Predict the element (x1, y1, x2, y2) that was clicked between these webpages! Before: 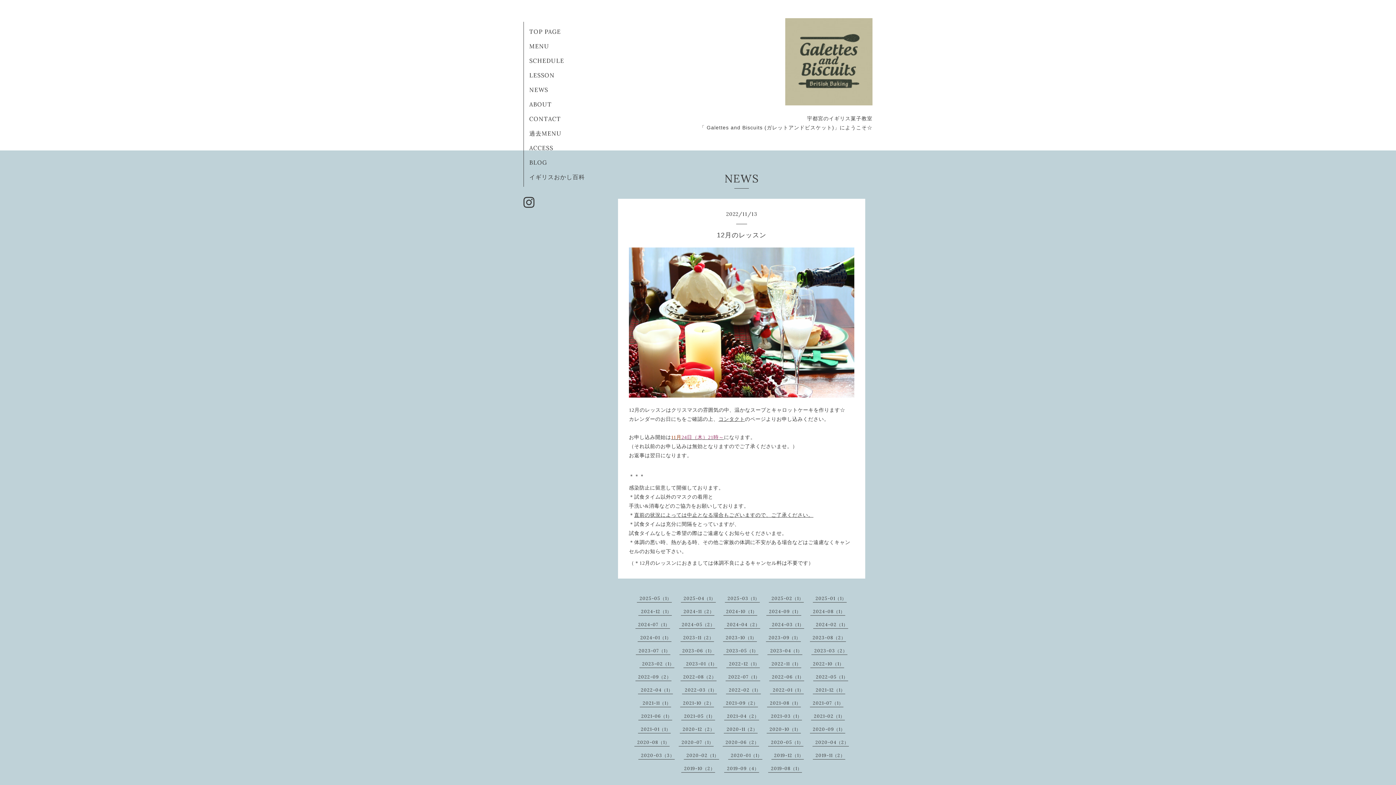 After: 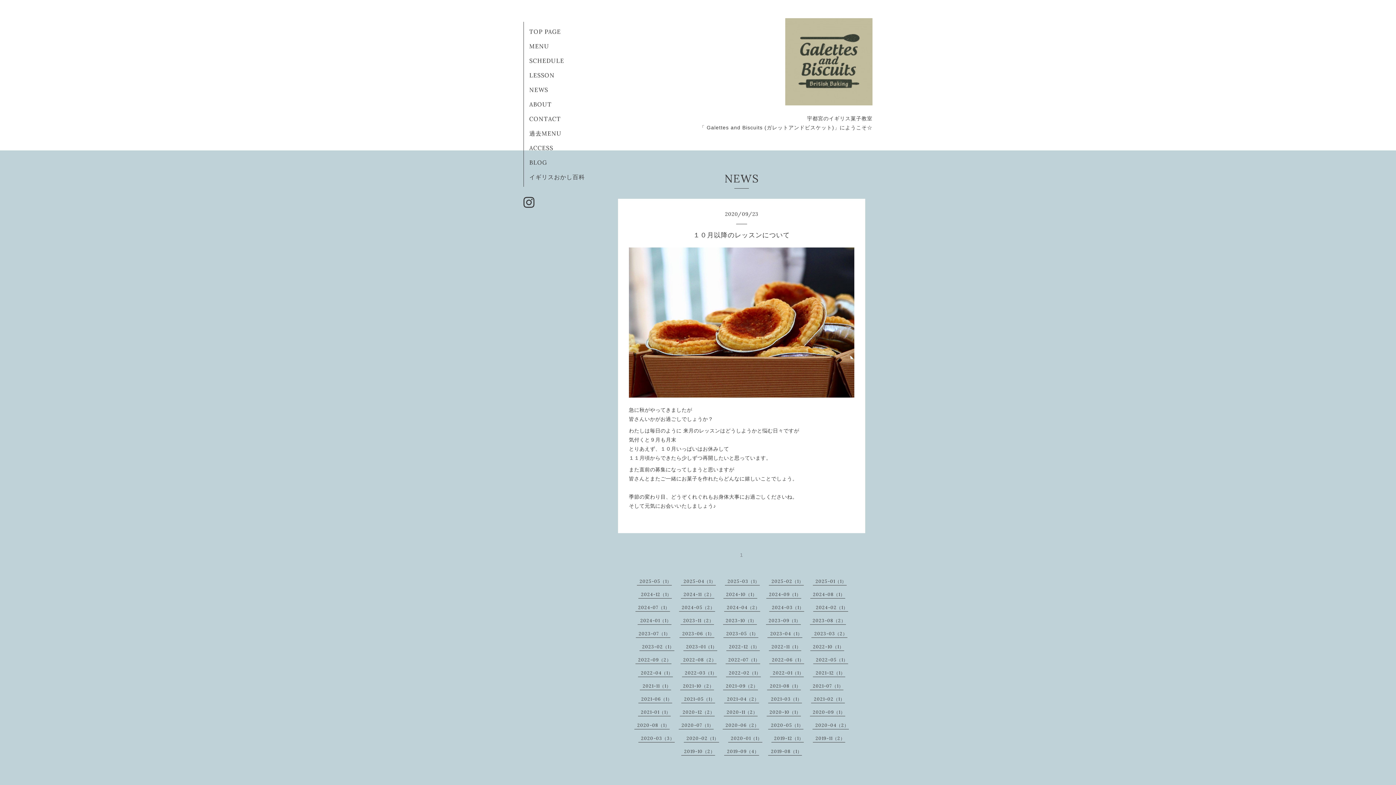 Action: label: 2020-09（1） bbox: (813, 727, 845, 732)